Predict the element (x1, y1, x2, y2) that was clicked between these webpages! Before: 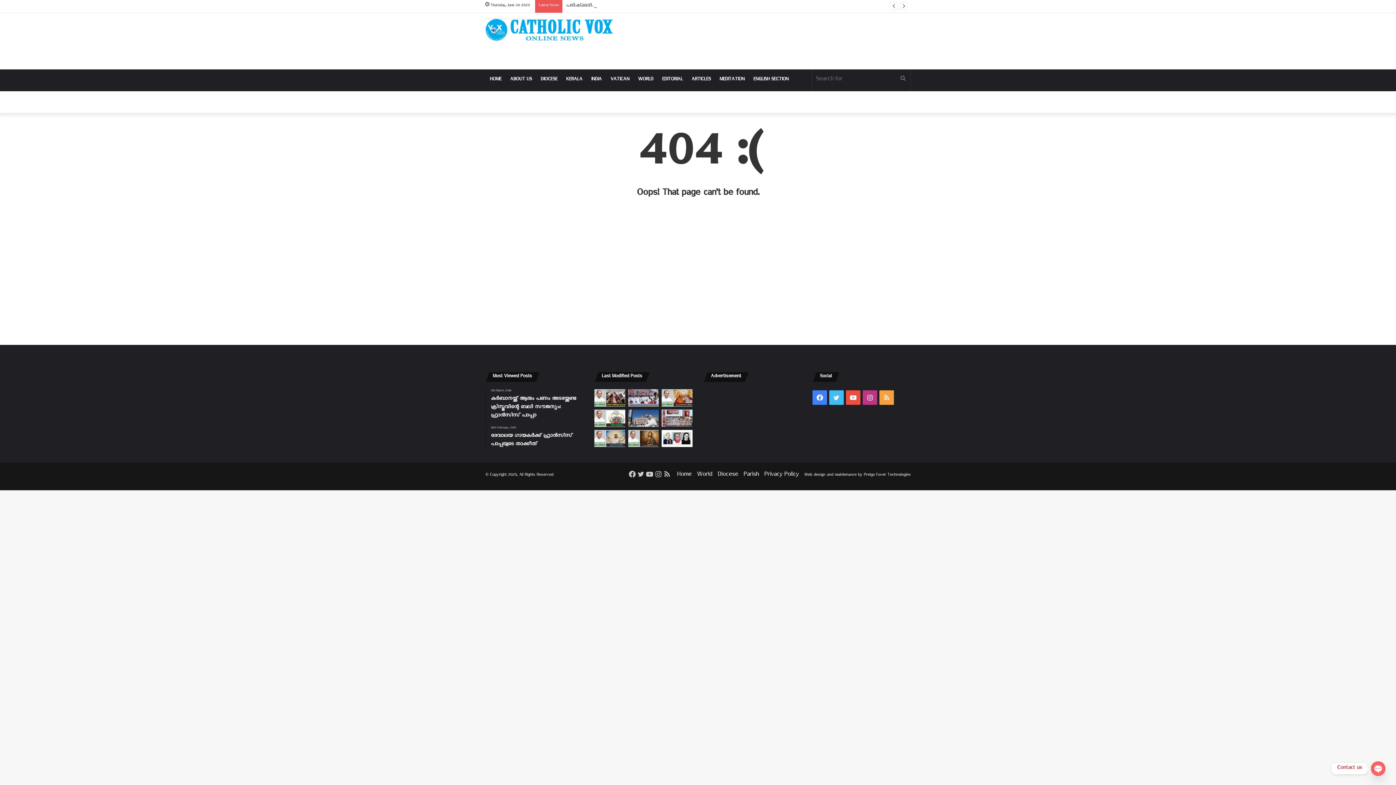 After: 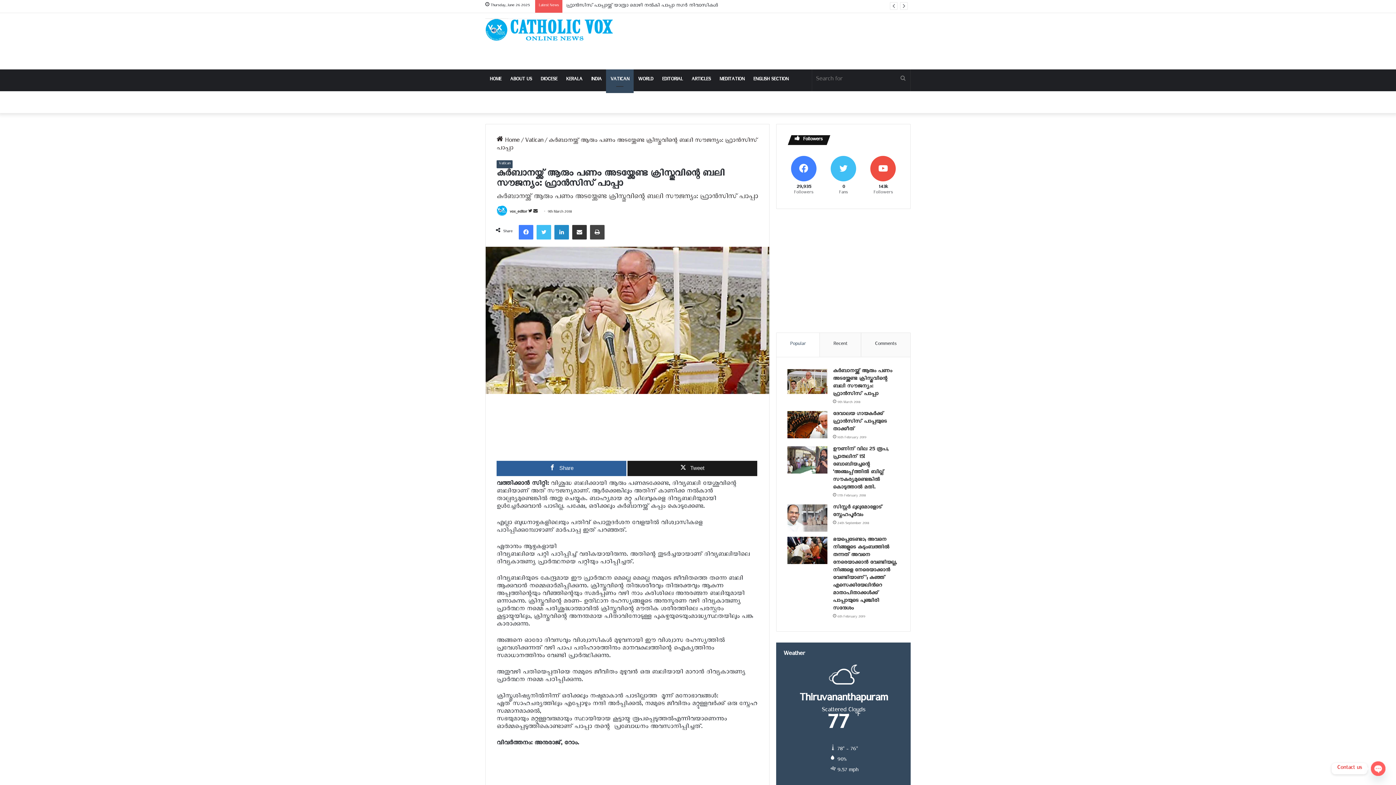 Action: bbox: (490, 389, 583, 420) label: 9th March 2018
കുർബാനയ്ക്ക് ആരും പണം അടയ്ക്കേണ്ട ക്രിസ്തുവിന്റെ ബലി സൗജന്യം: ഫ്രാൻസിസ് പാപ്പാ